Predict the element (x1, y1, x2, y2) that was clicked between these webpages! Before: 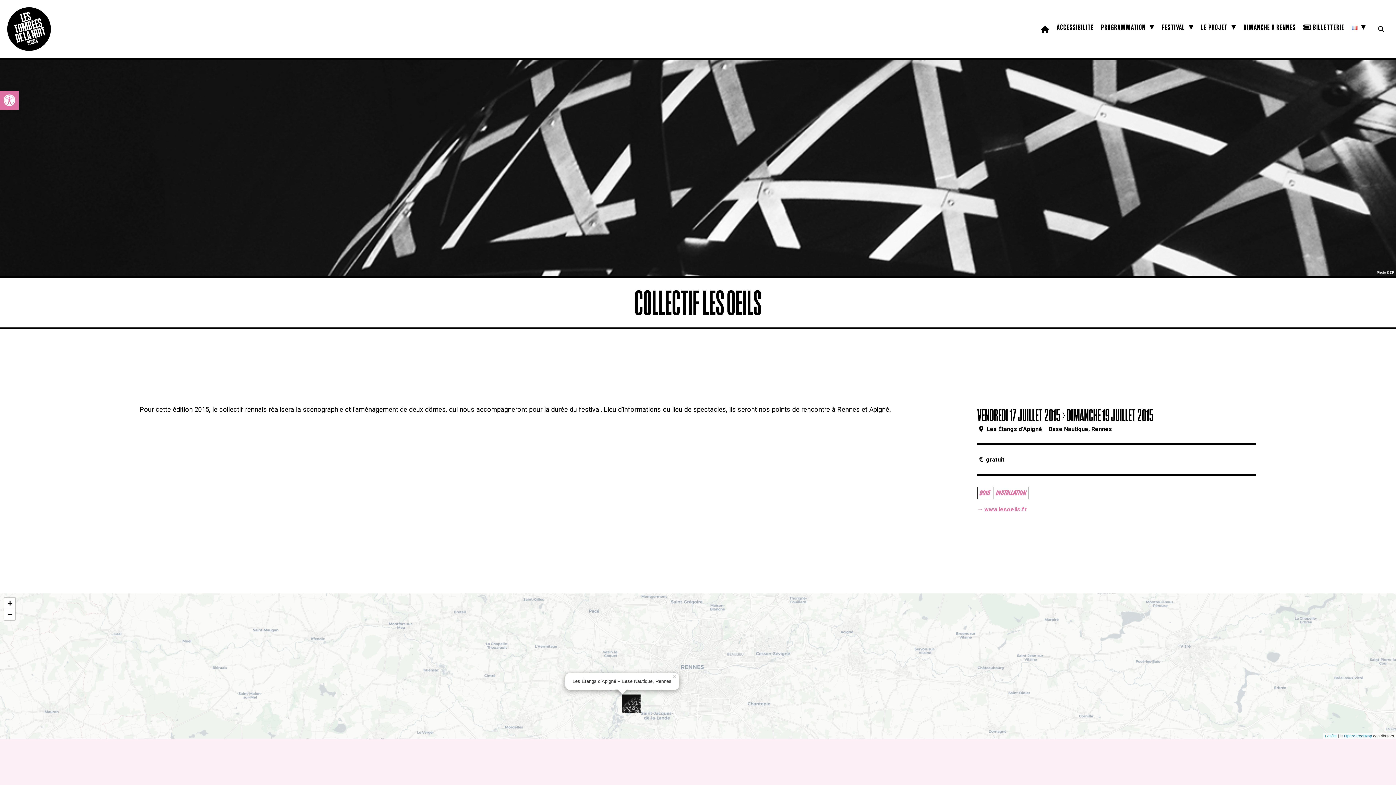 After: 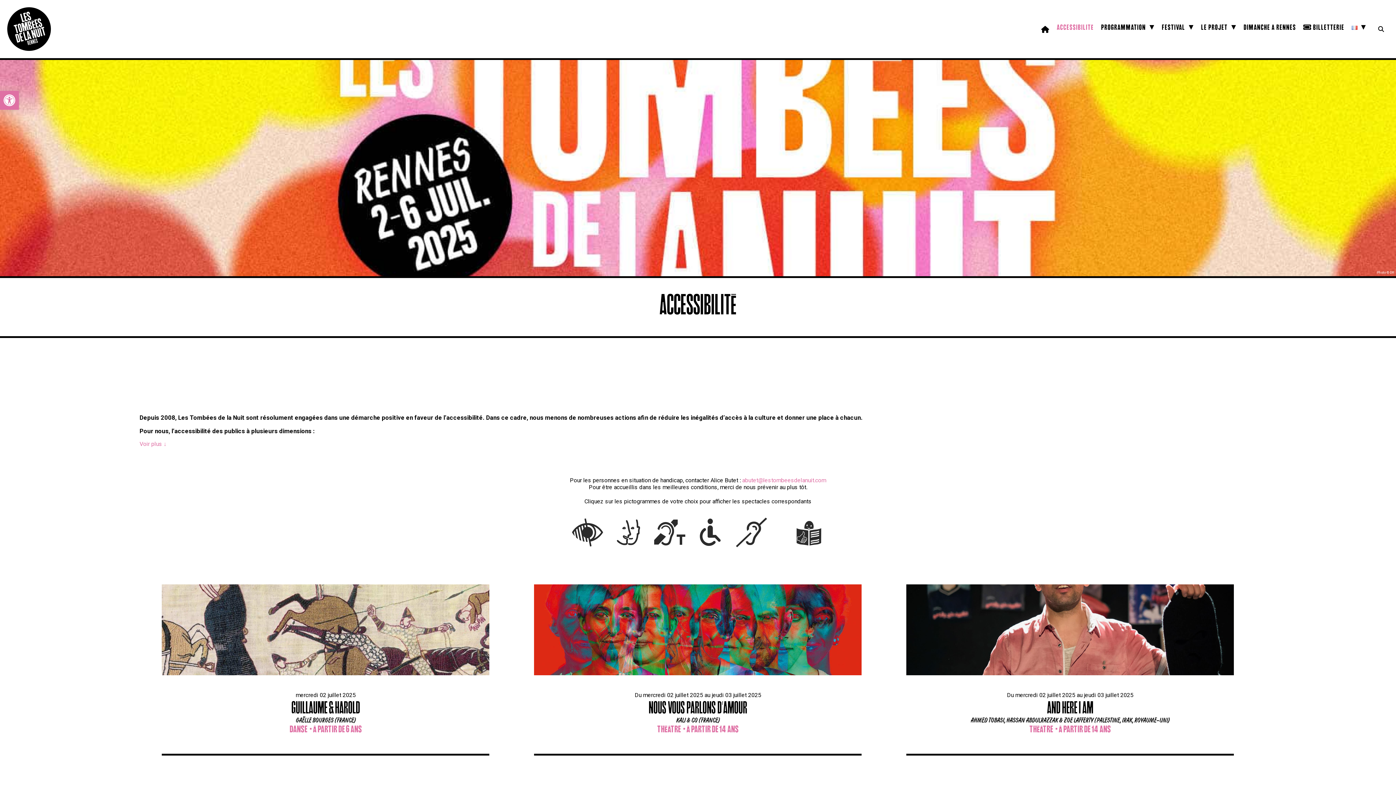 Action: label: ACCESSIBILITÉ bbox: (1053, 21, 1097, 36)